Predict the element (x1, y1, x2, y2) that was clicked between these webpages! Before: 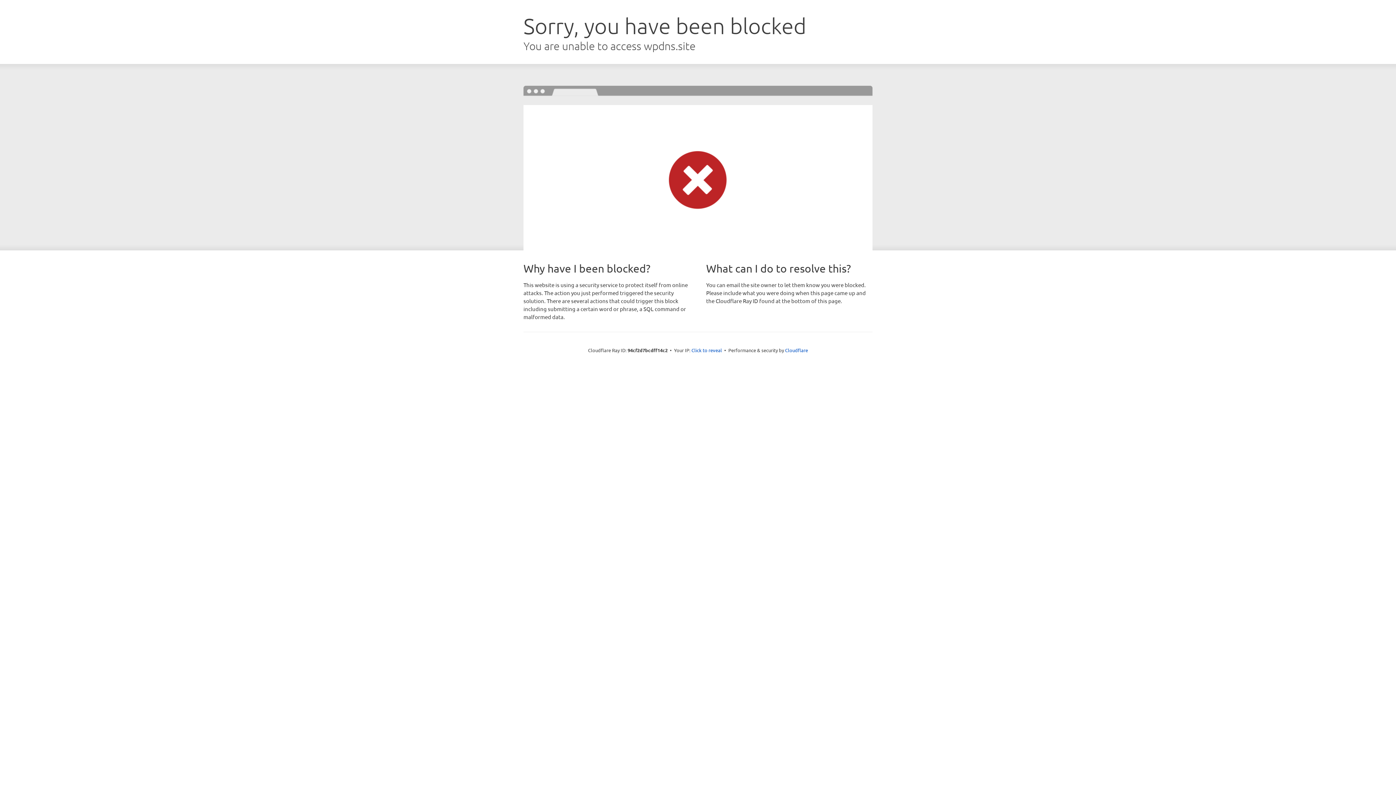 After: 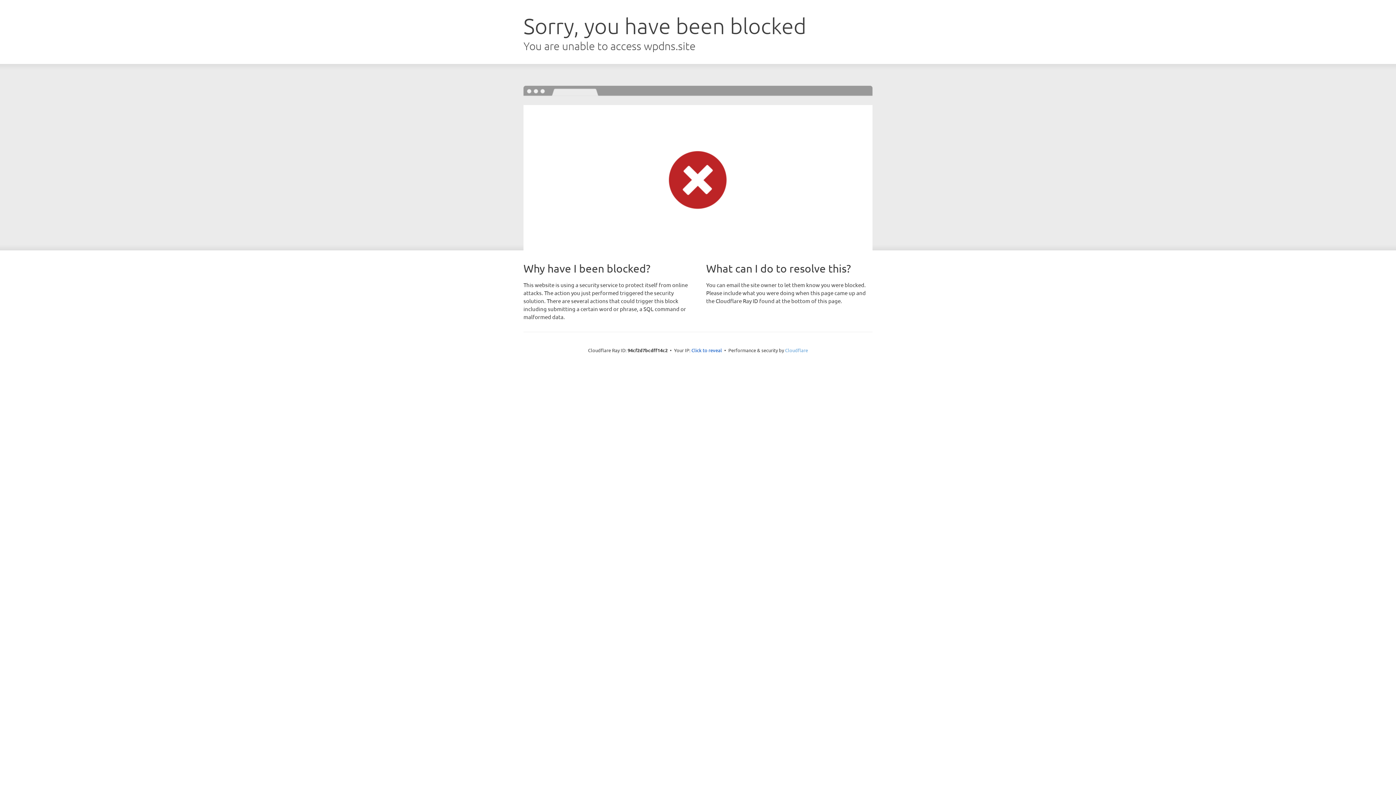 Action: bbox: (785, 347, 808, 353) label: Cloudflare